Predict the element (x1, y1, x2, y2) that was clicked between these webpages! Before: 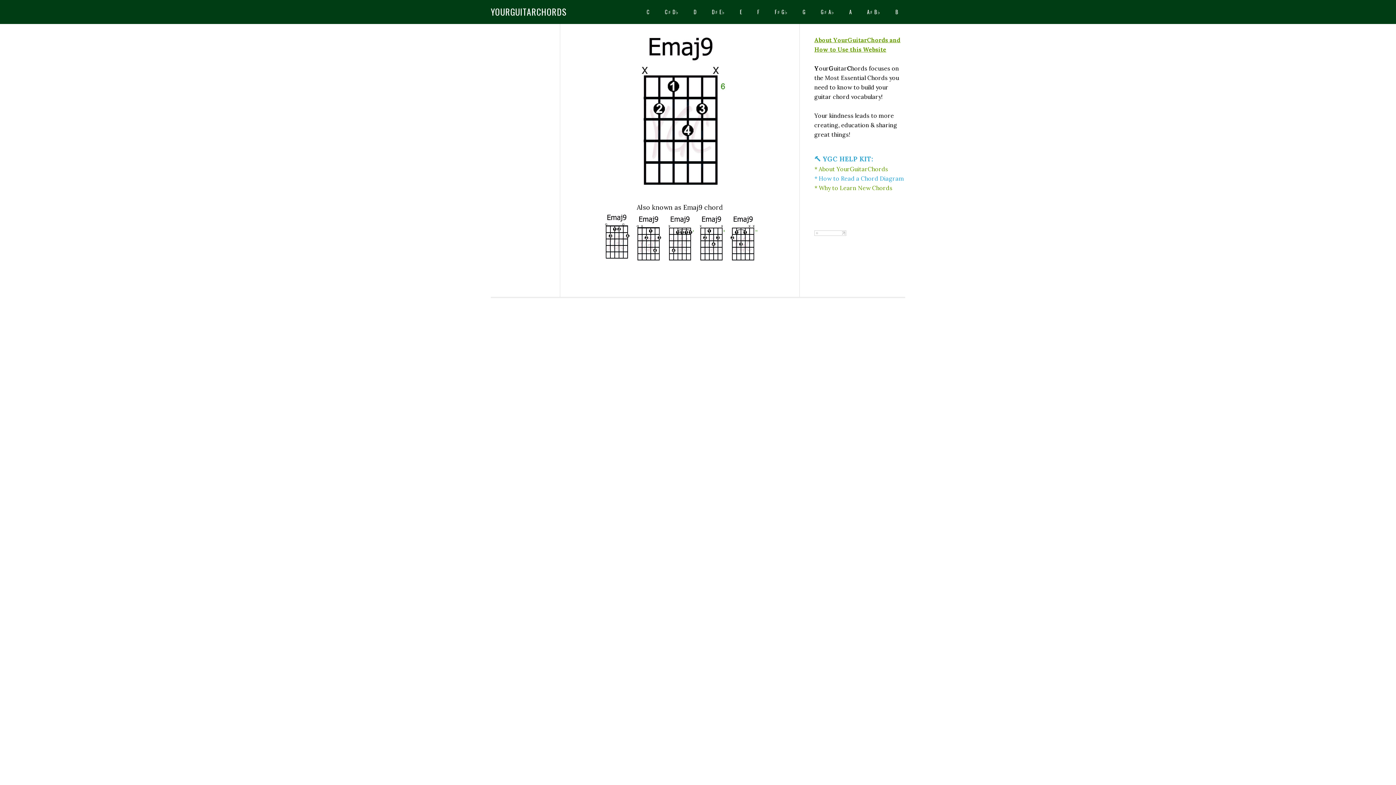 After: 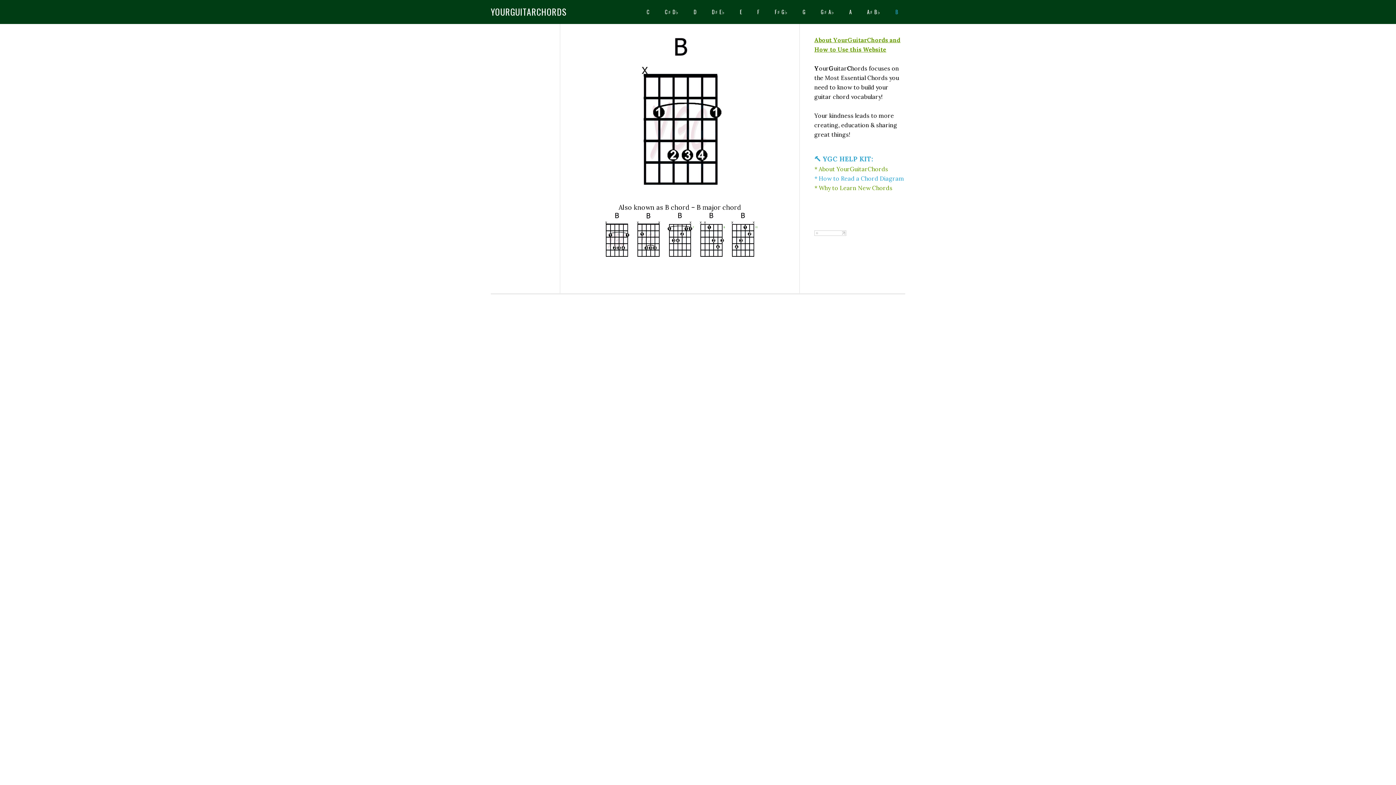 Action: bbox: (889, 0, 905, 24) label: B